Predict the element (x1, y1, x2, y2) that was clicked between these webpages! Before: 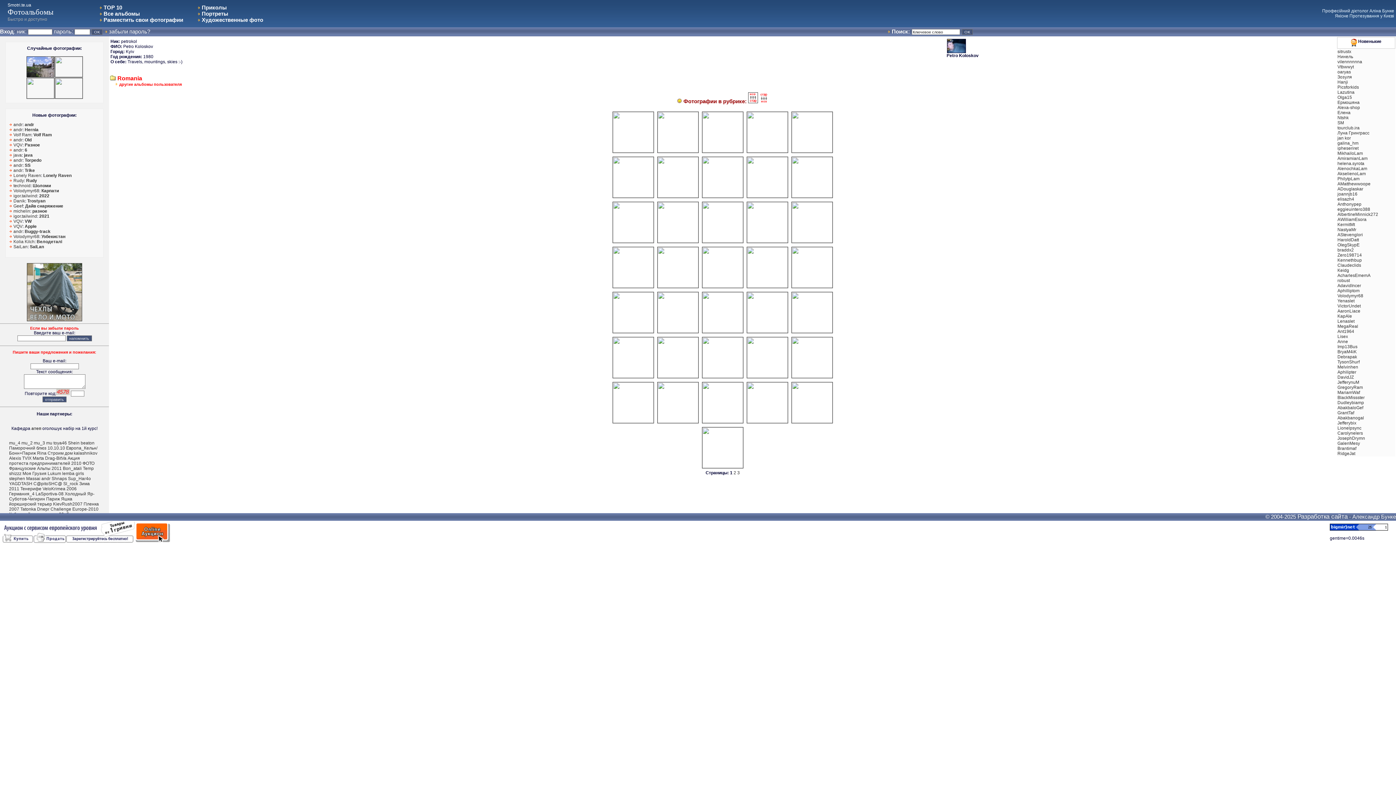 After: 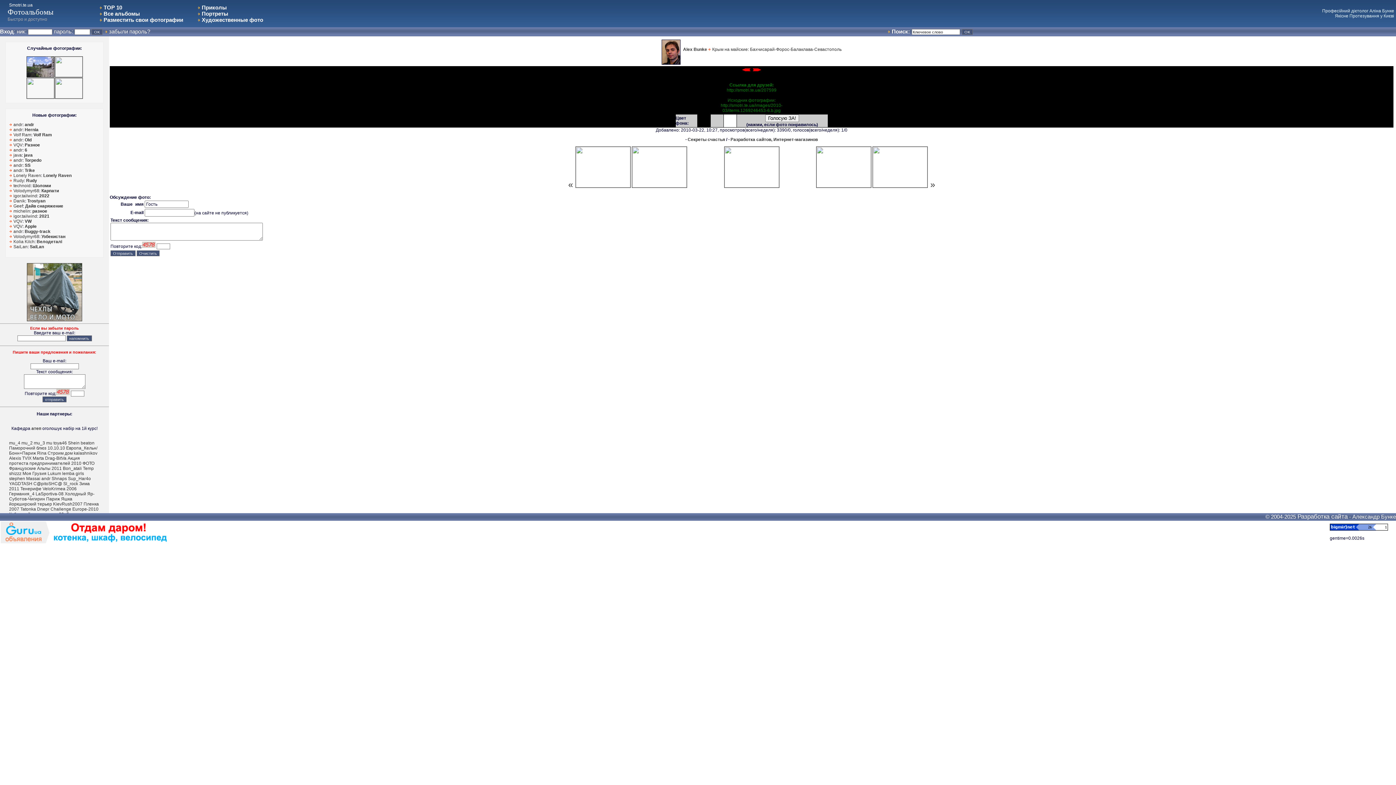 Action: bbox: (54, 94, 82, 99)